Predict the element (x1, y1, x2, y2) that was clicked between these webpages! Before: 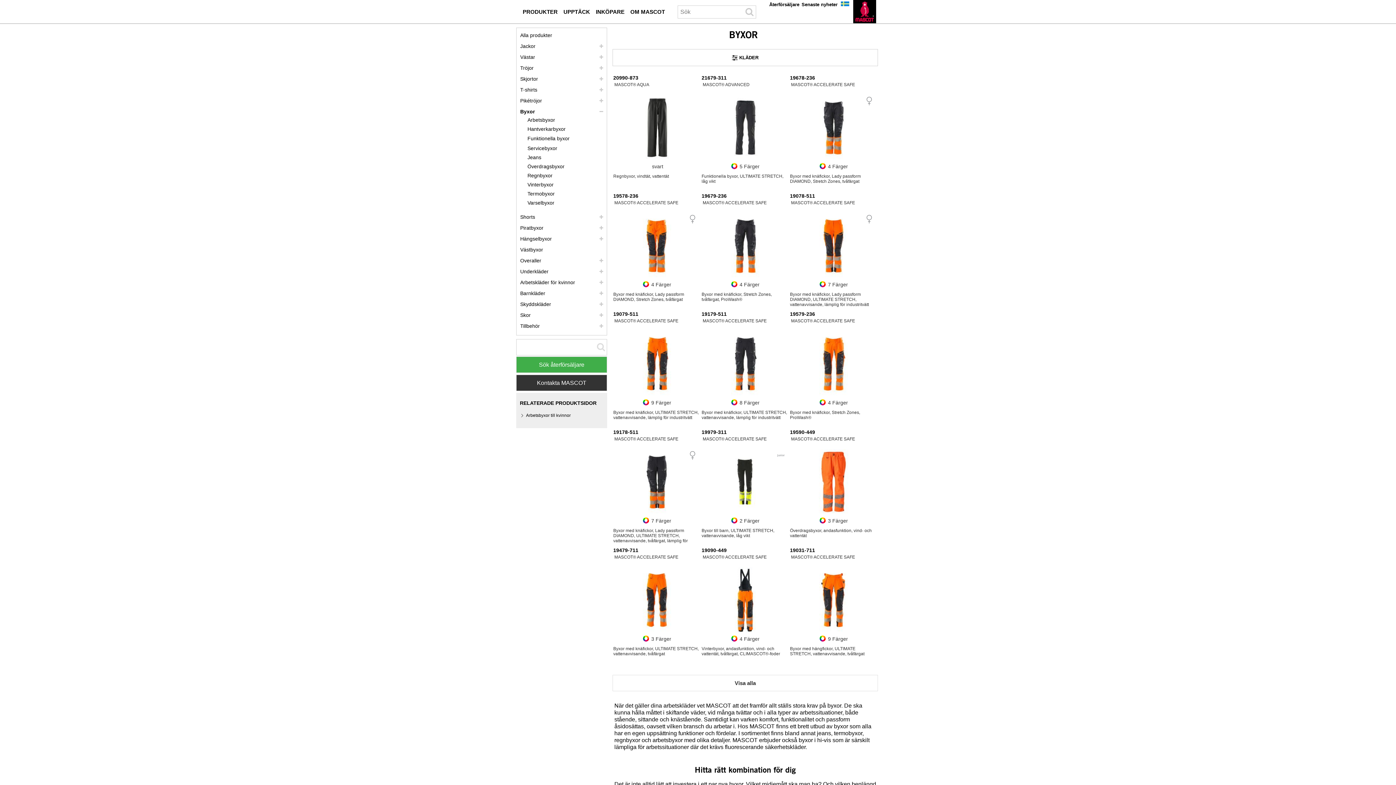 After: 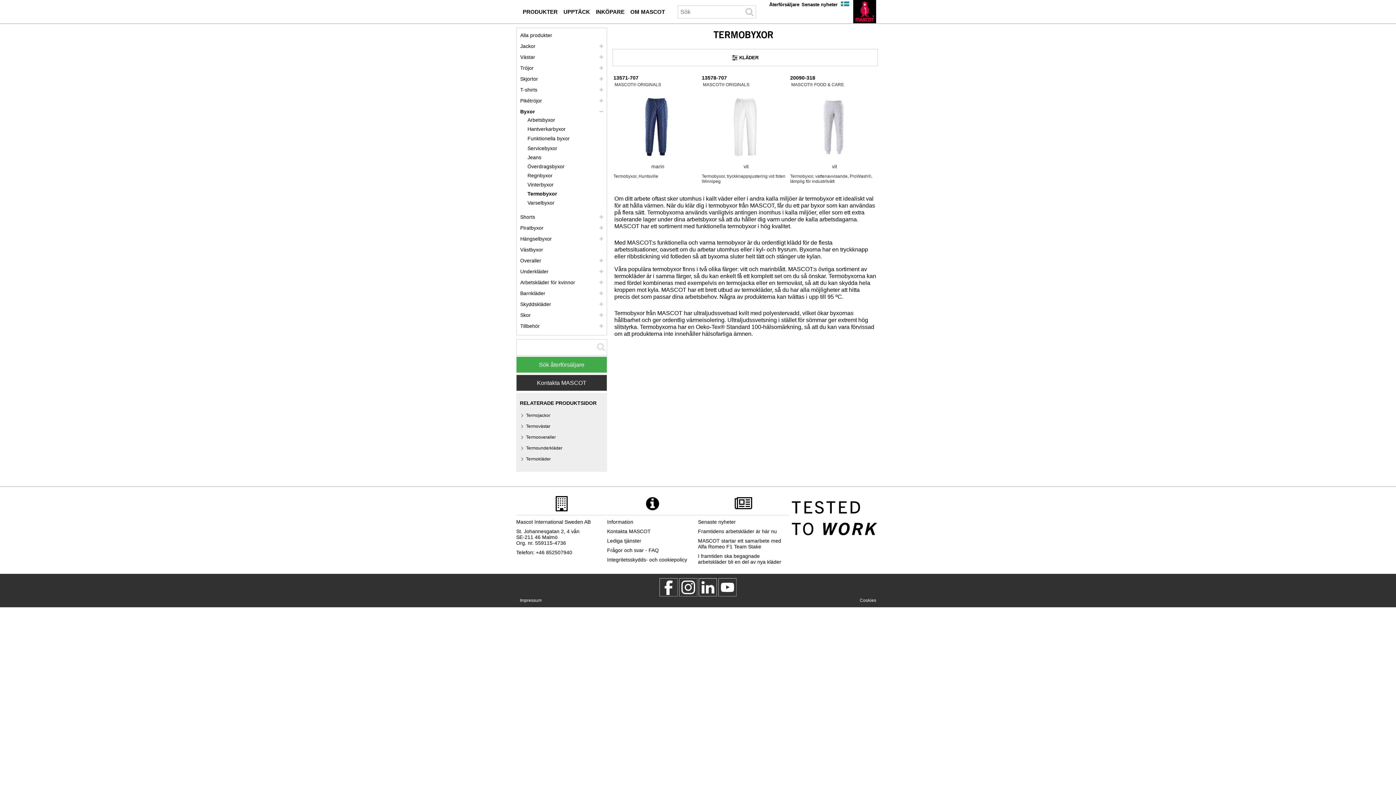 Action: bbox: (527, 190, 554, 196) label: termobyxor